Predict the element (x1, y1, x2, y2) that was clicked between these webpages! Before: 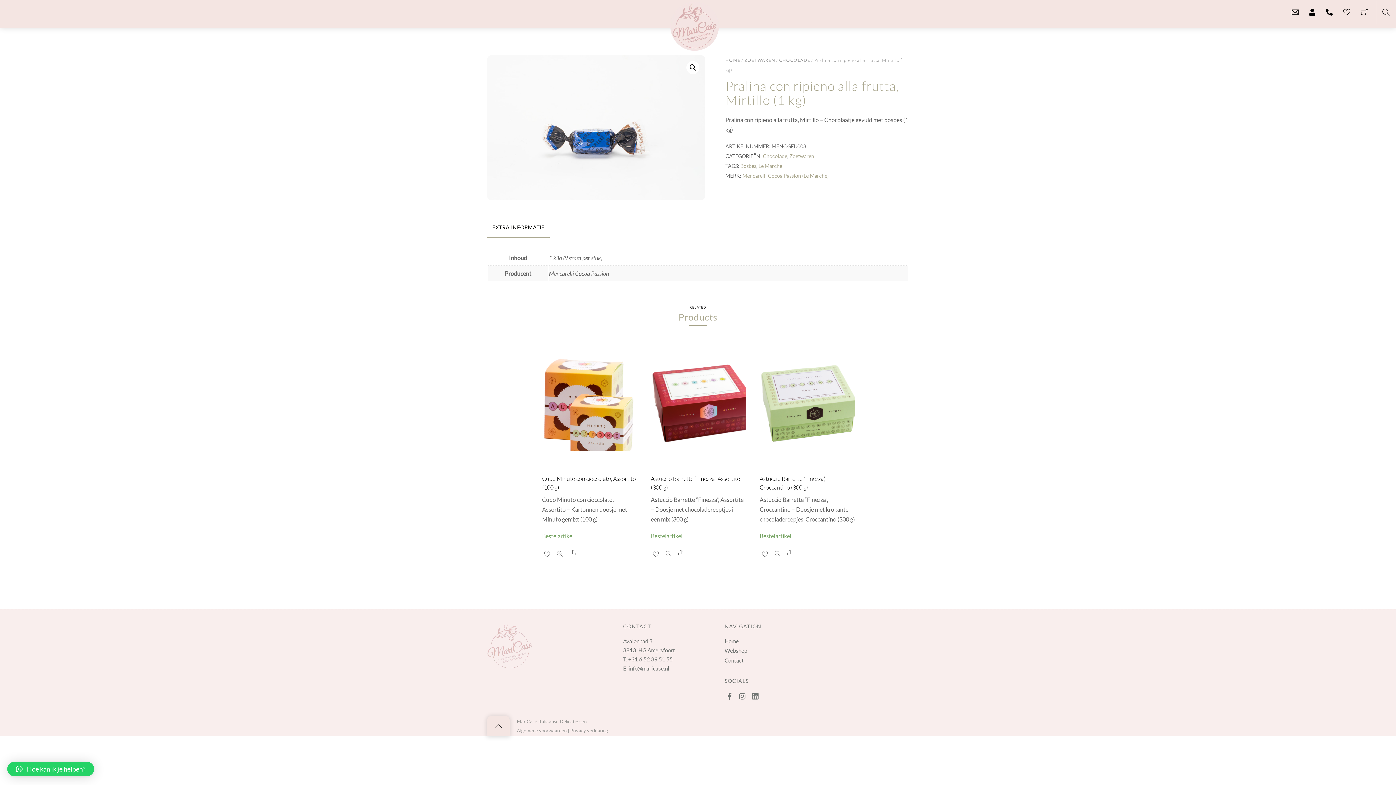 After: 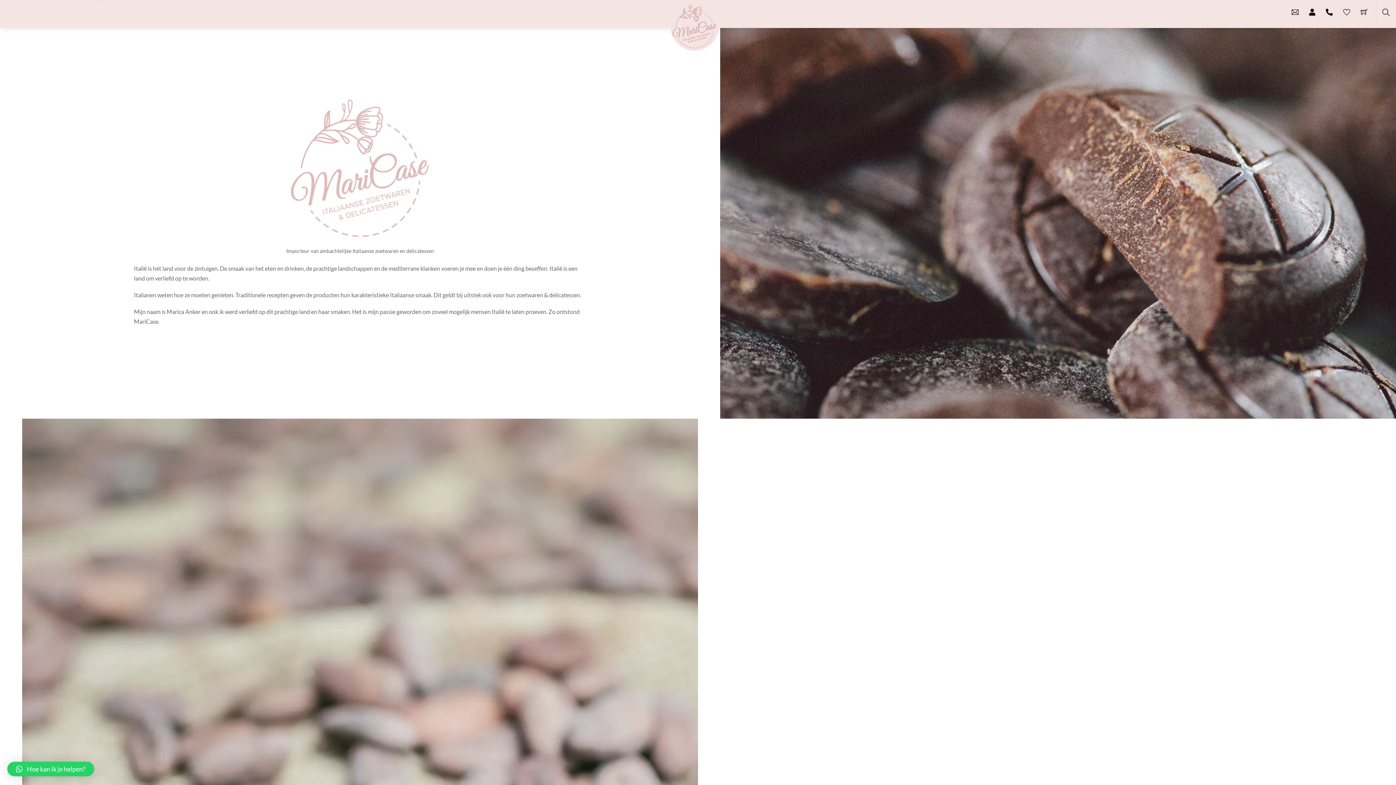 Action: label: HOME bbox: (725, 57, 740, 63)